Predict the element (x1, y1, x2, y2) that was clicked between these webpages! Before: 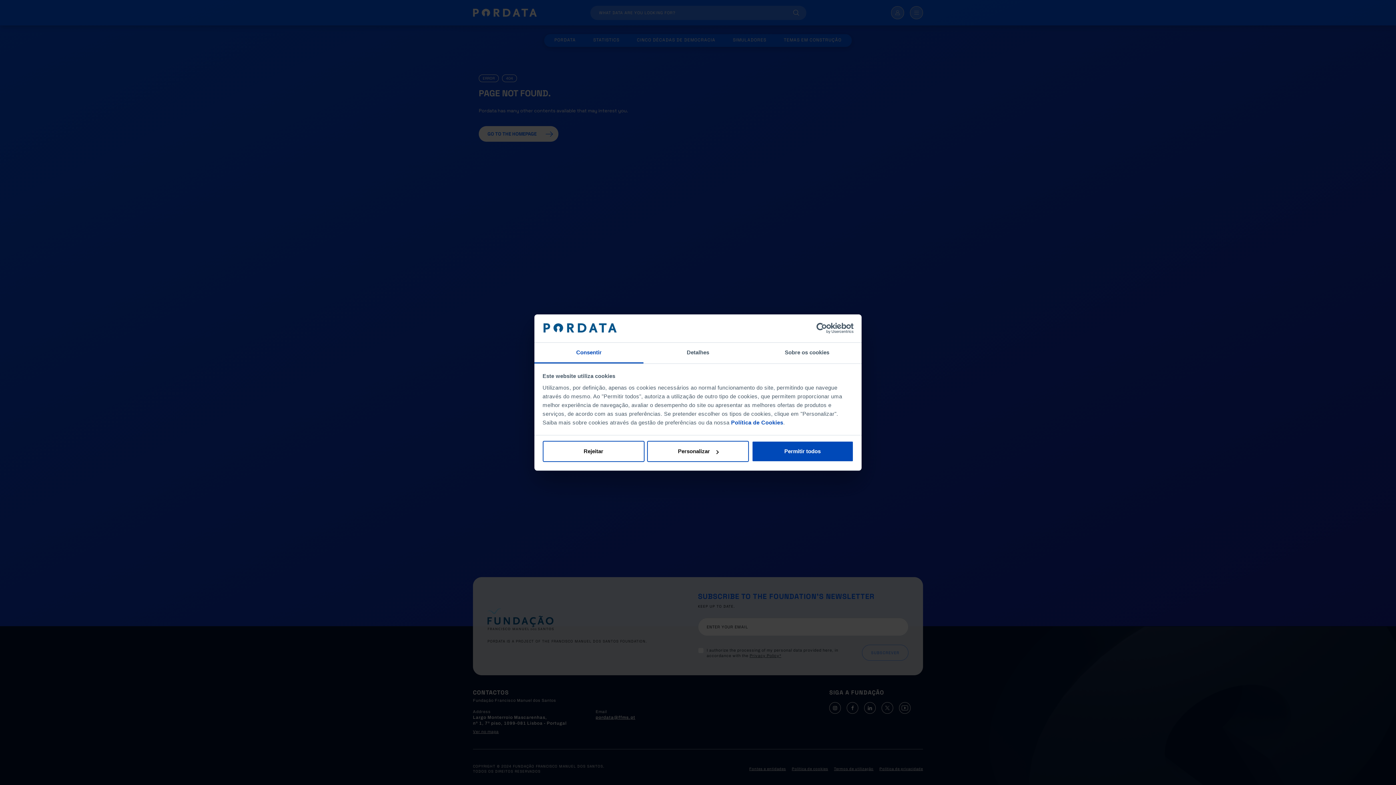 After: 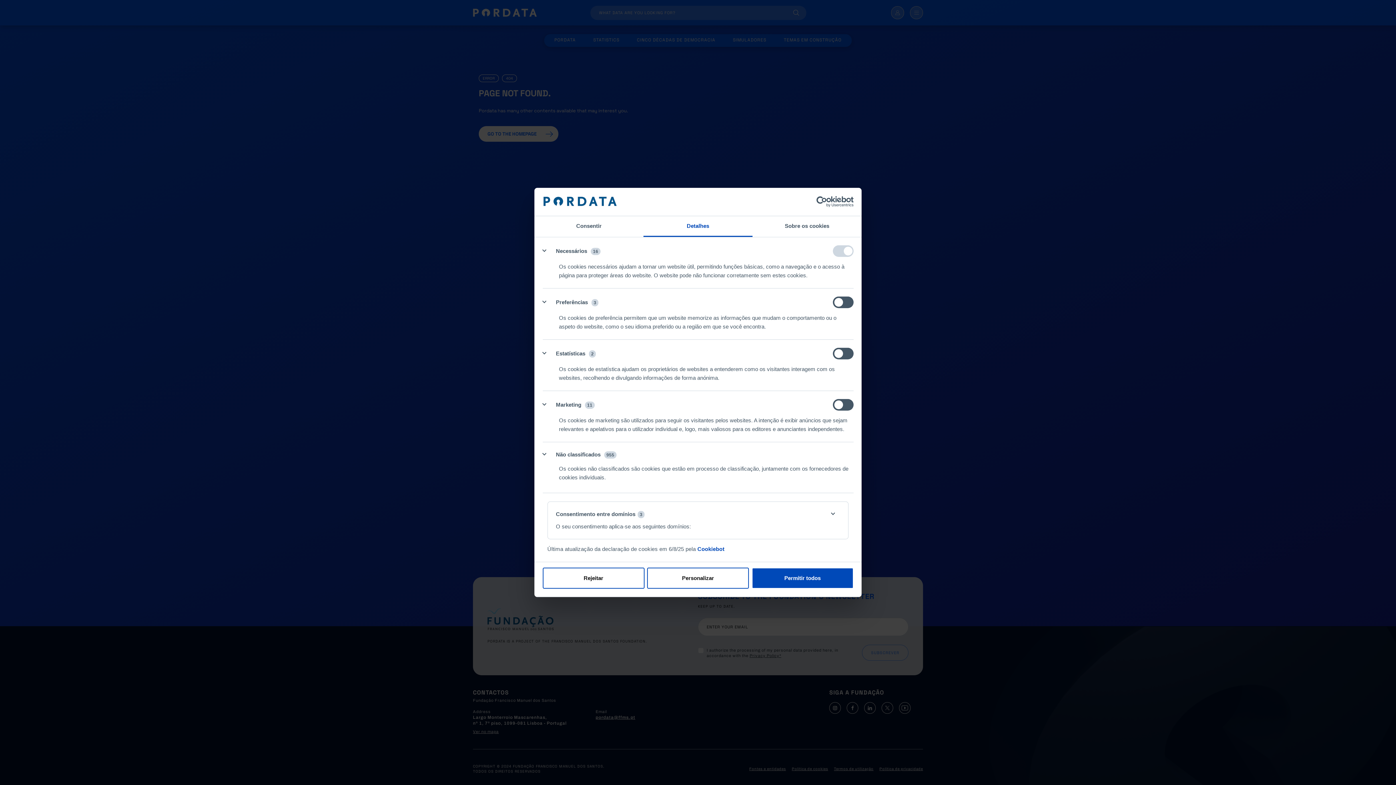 Action: label: Personalizar bbox: (647, 441, 749, 462)